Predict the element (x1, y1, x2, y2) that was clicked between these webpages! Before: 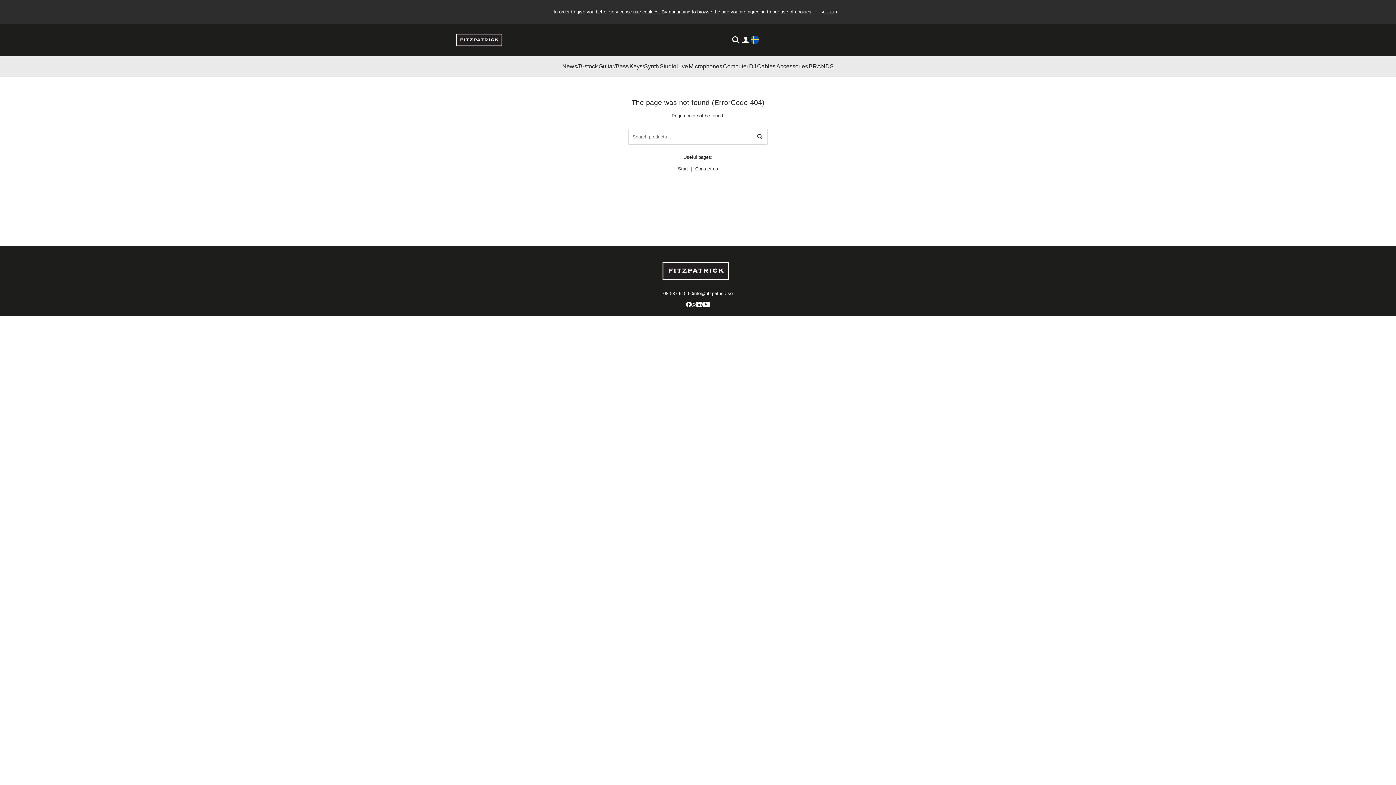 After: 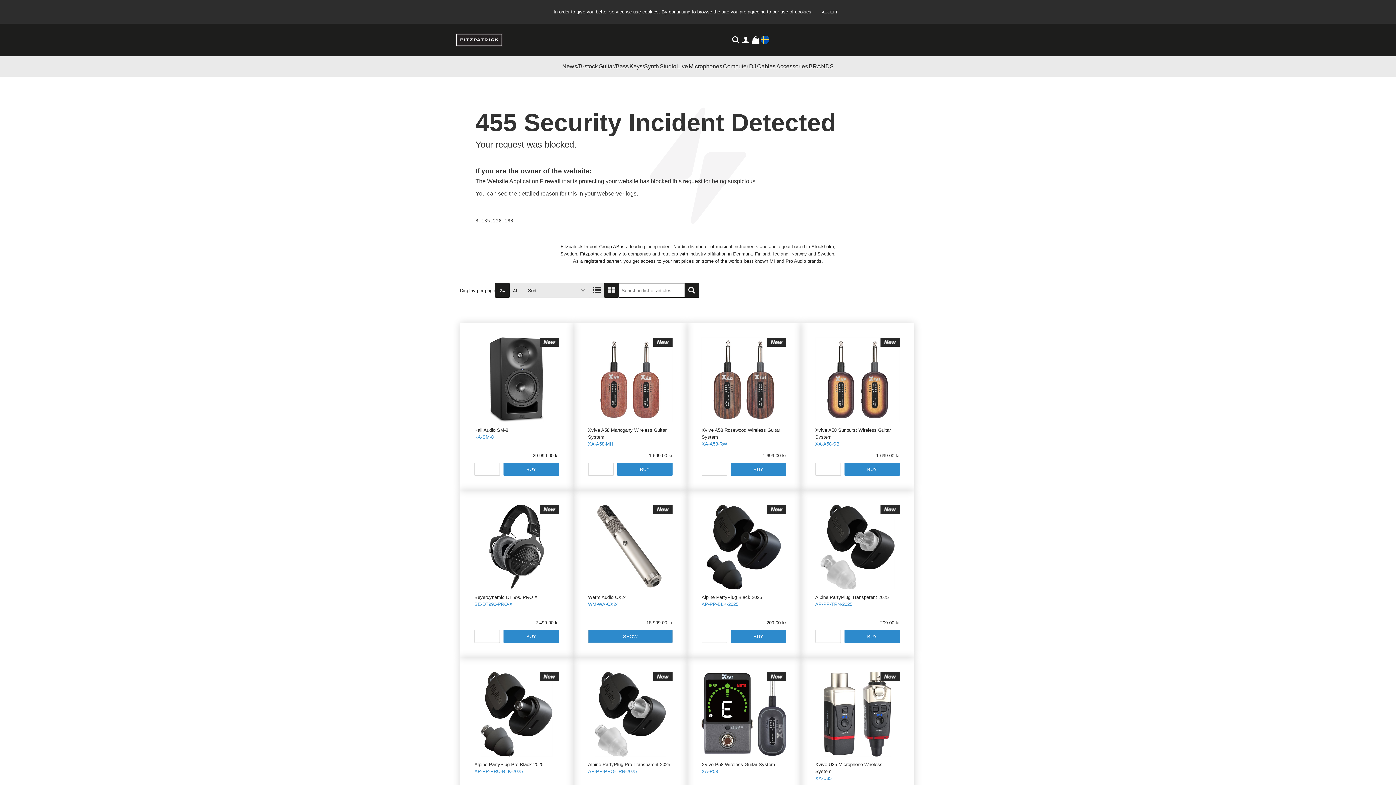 Action: bbox: (455, 27, 502, 52)